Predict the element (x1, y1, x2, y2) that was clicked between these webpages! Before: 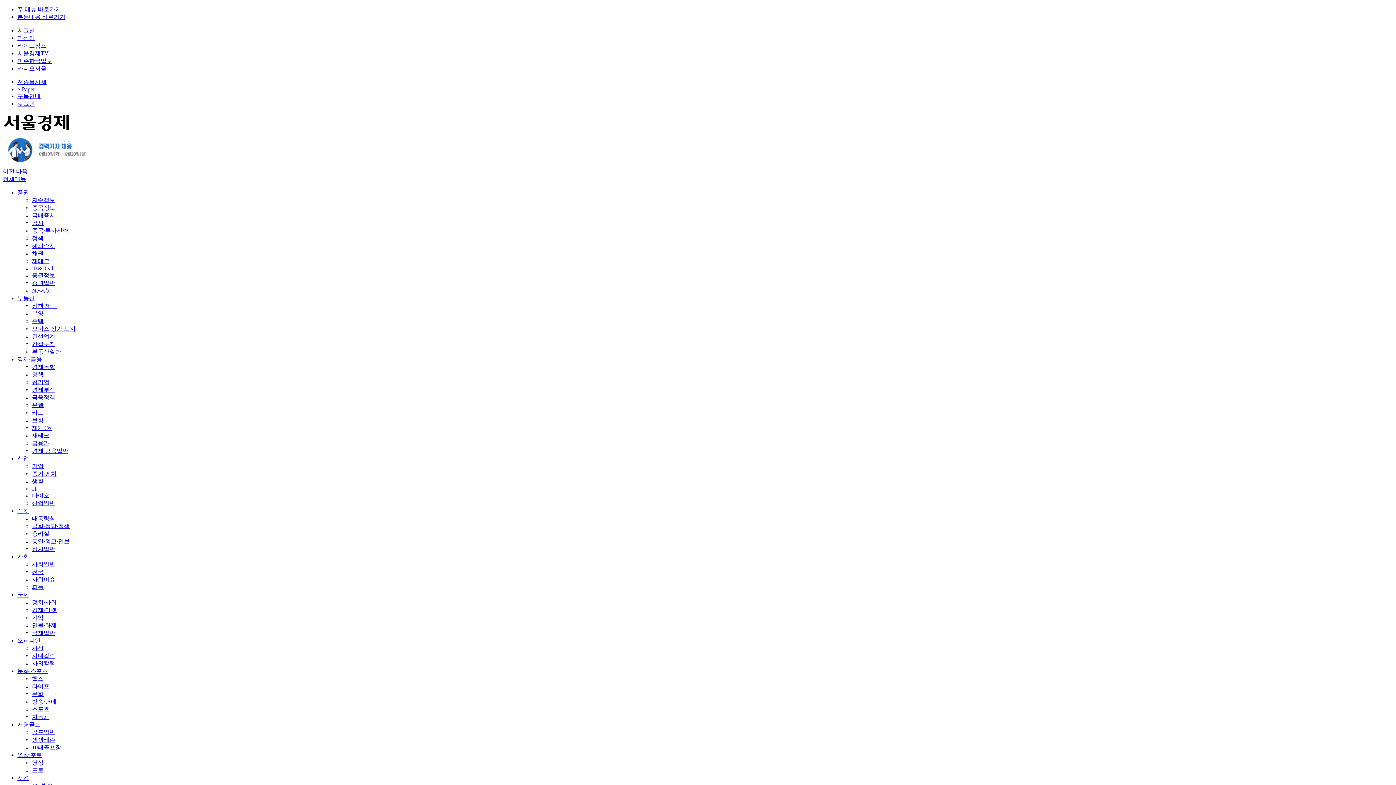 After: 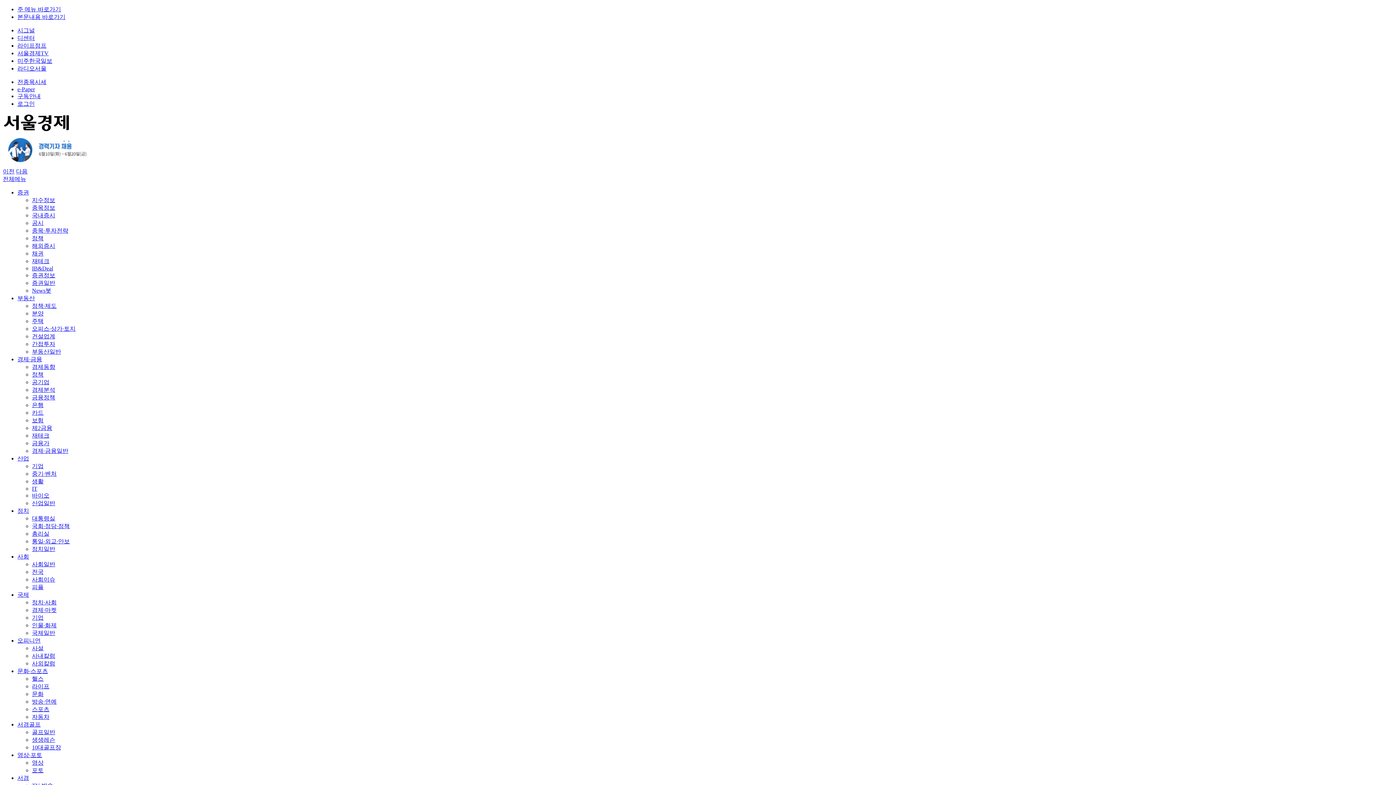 Action: label: Next slide bbox: (16, 168, 27, 174)